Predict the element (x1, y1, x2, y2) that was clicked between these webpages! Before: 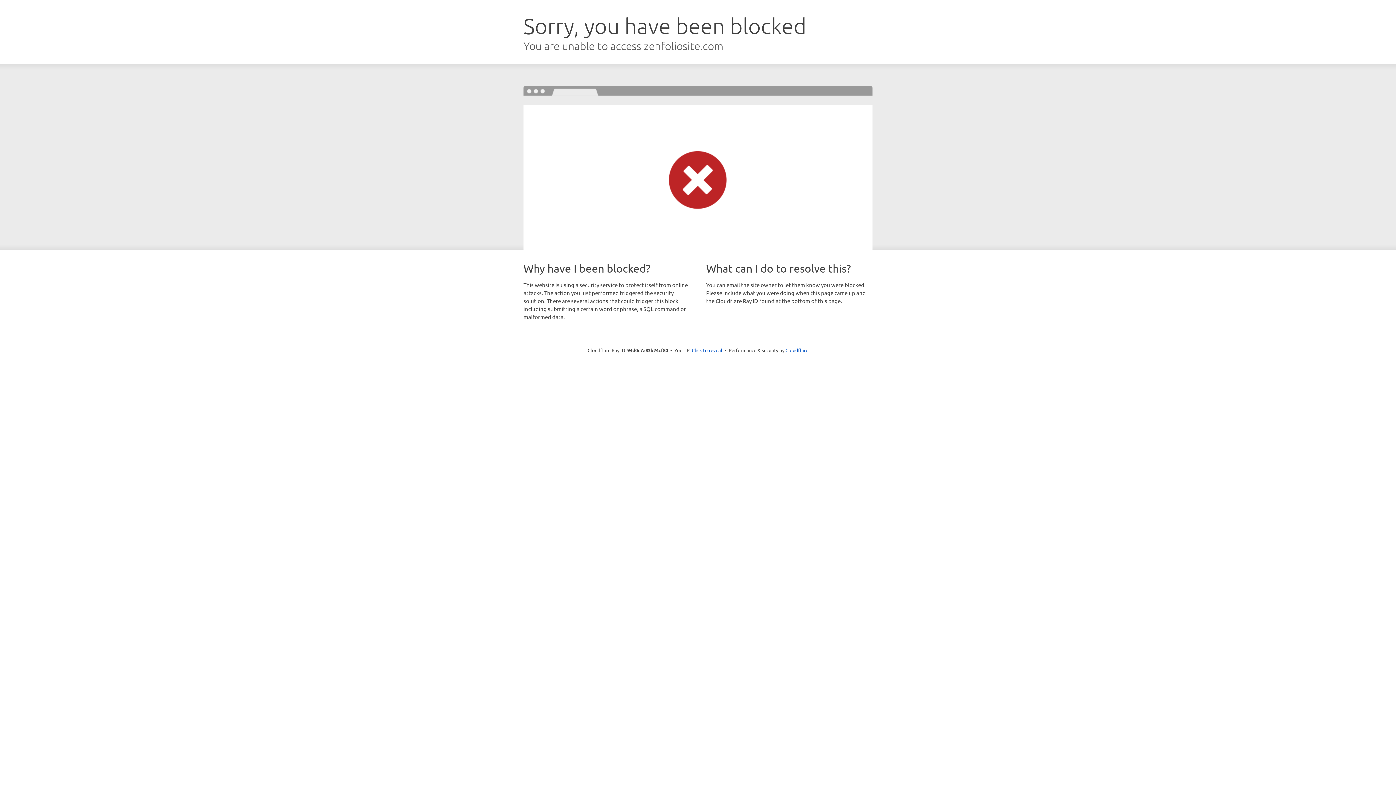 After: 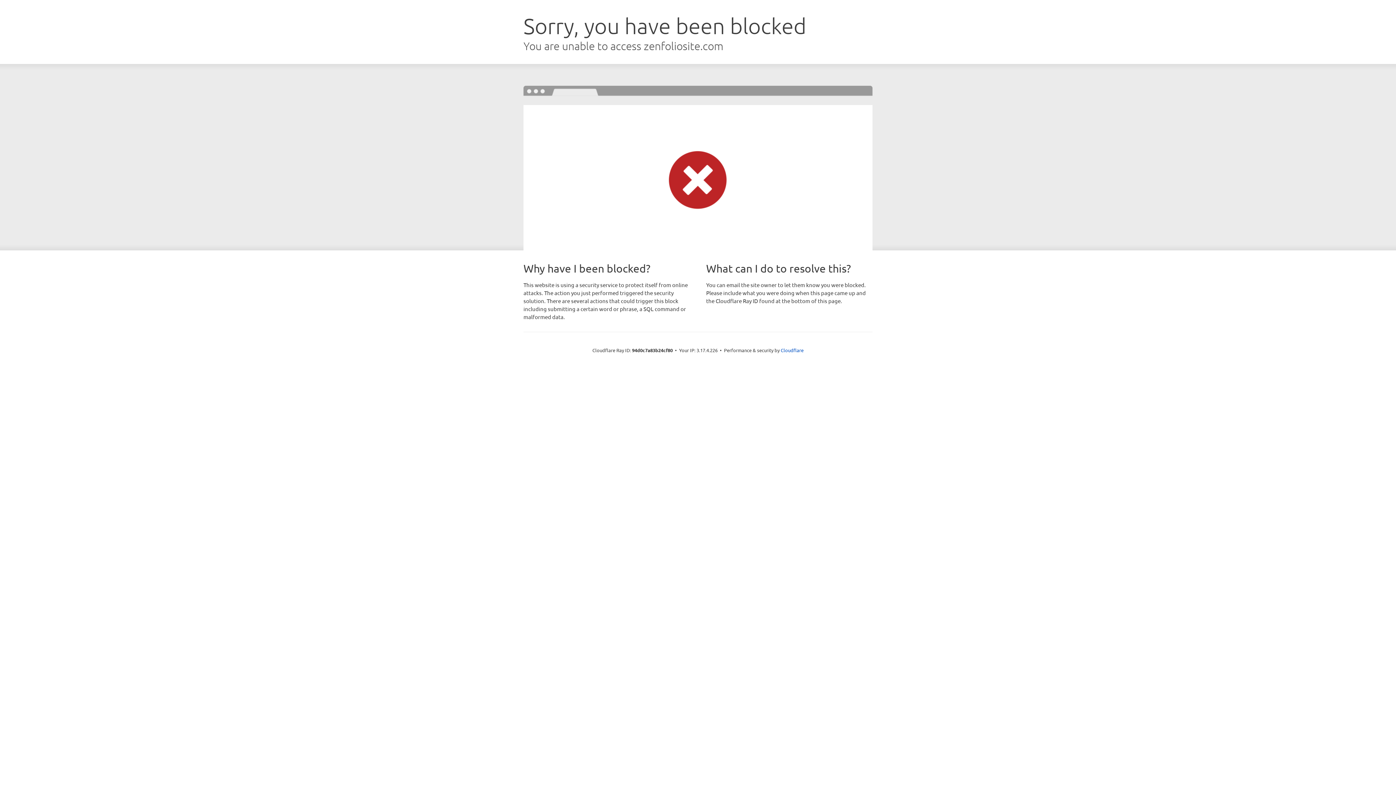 Action: bbox: (692, 346, 722, 353) label: Click to reveal